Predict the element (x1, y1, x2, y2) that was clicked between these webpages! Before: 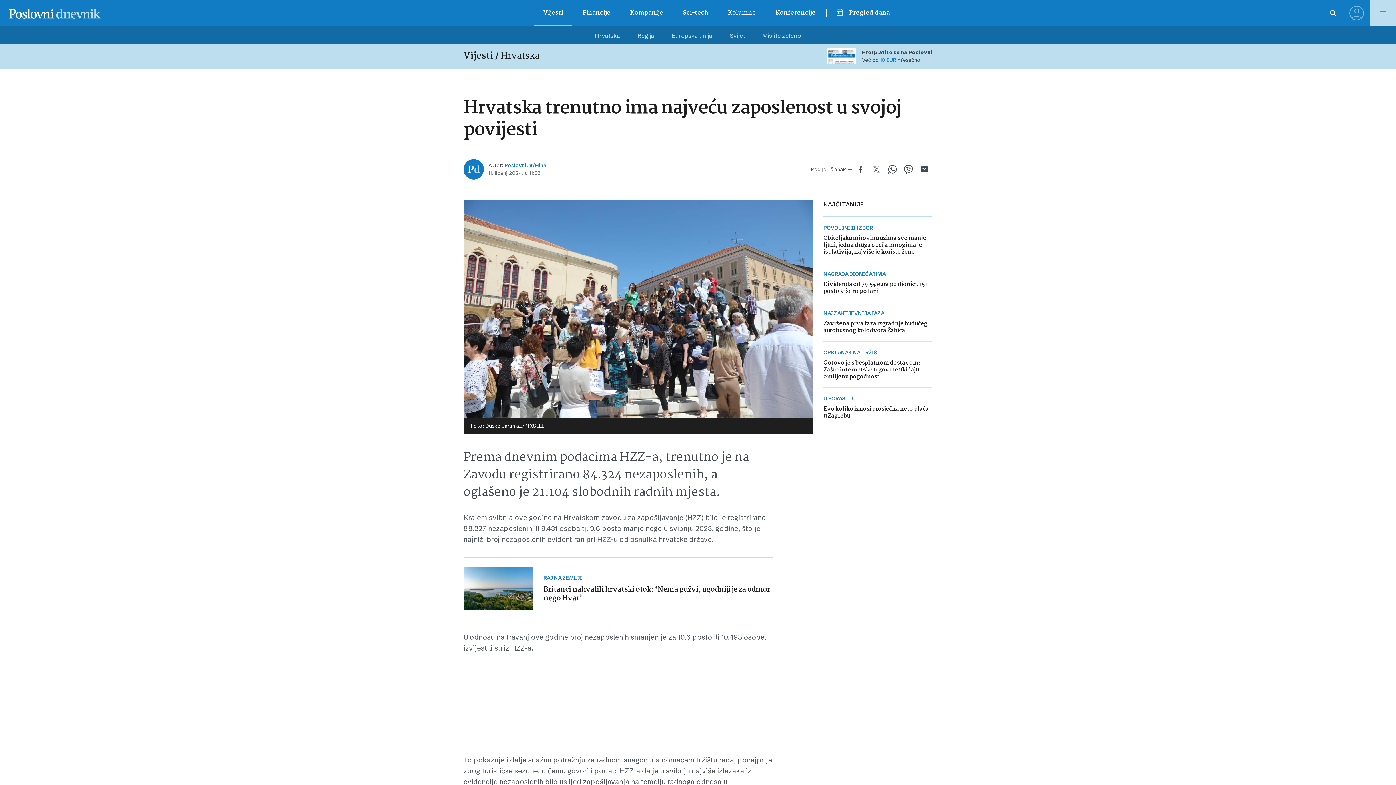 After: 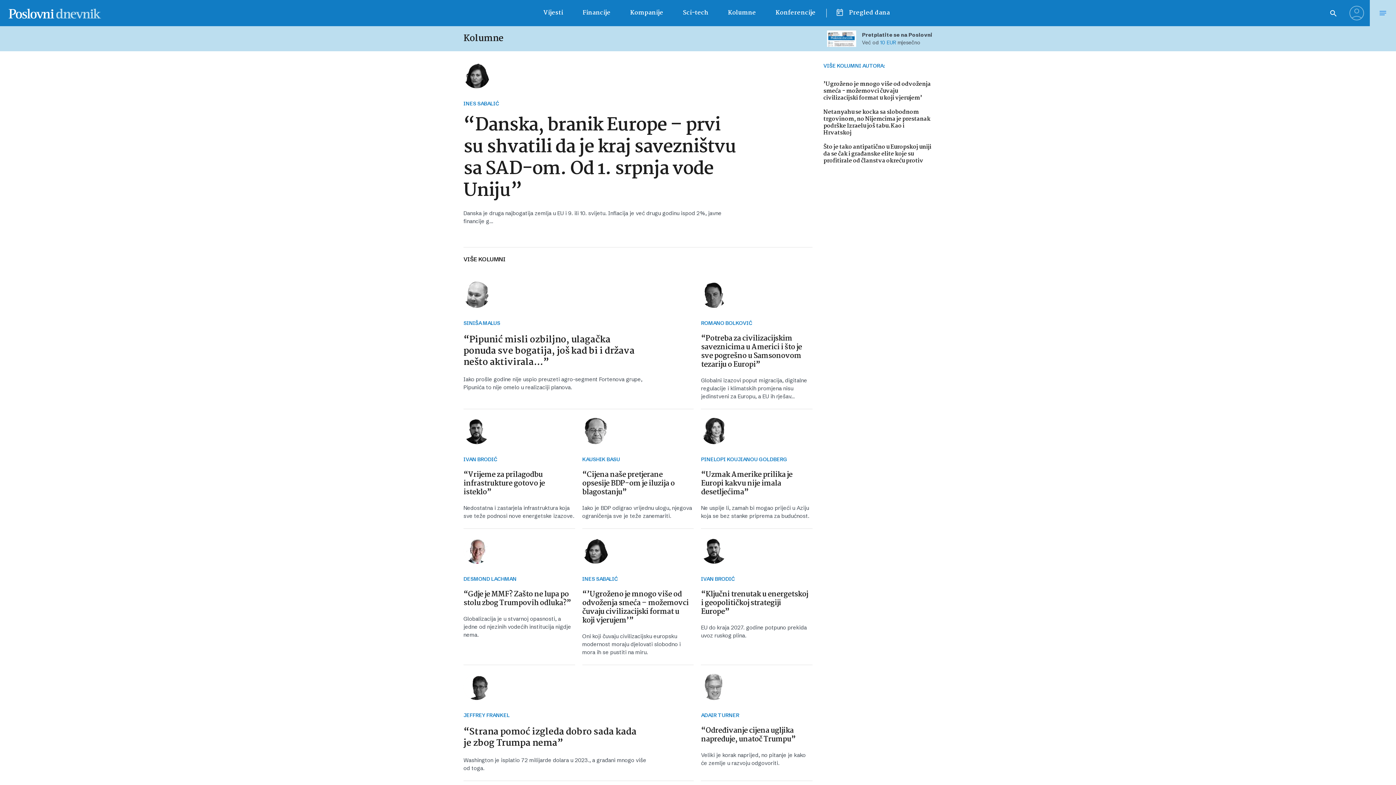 Action: label: Kolumne bbox: (719, 0, 765, 26)